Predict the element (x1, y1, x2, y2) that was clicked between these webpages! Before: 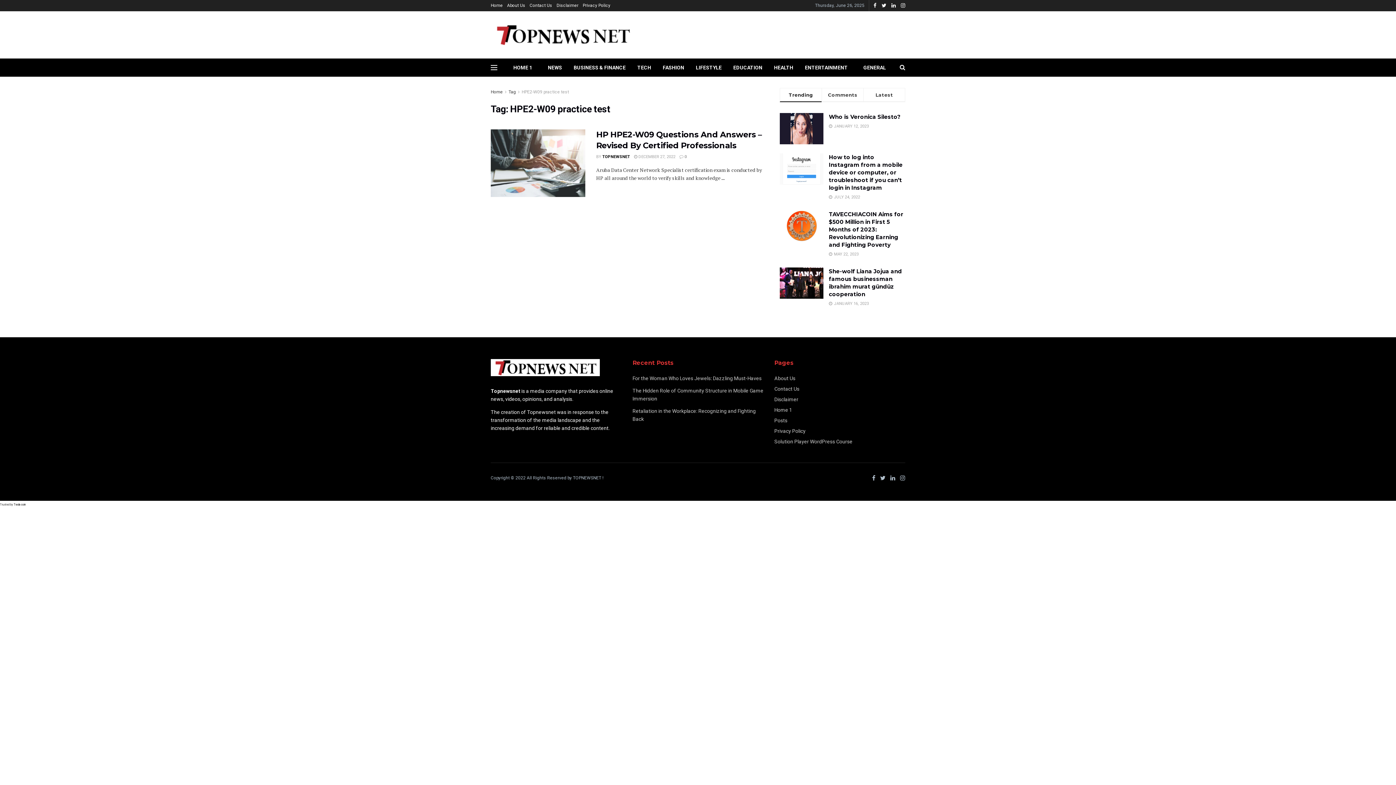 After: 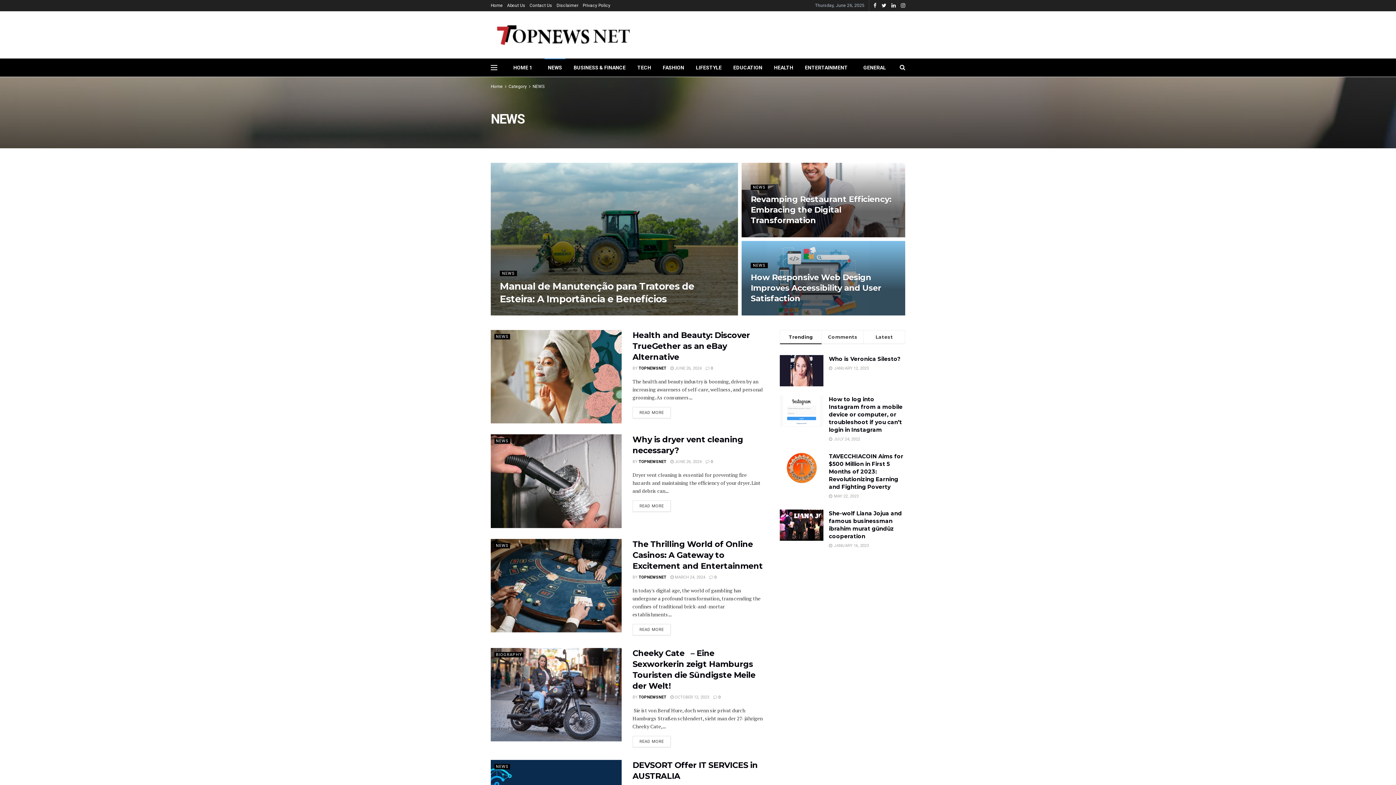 Action: bbox: (542, 58, 568, 76) label: NEWS